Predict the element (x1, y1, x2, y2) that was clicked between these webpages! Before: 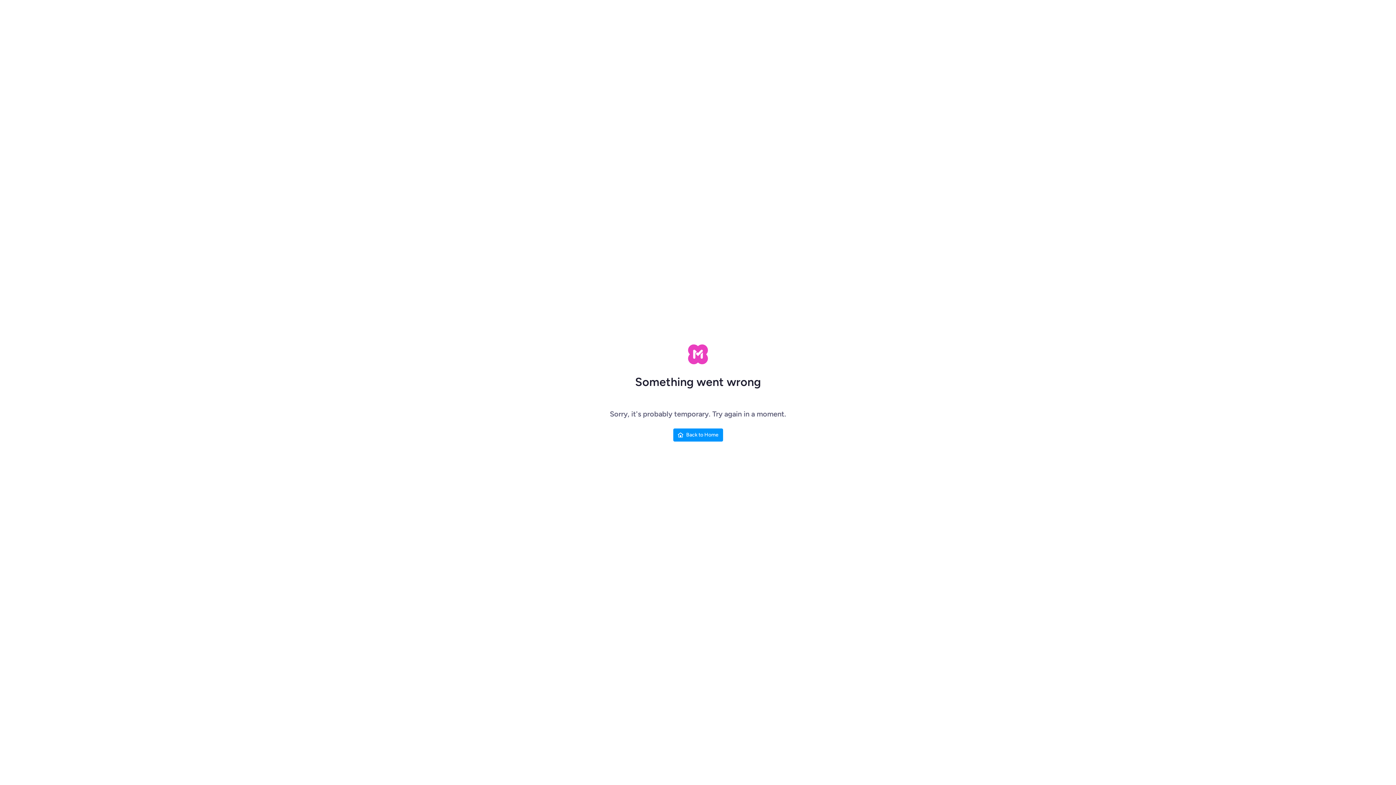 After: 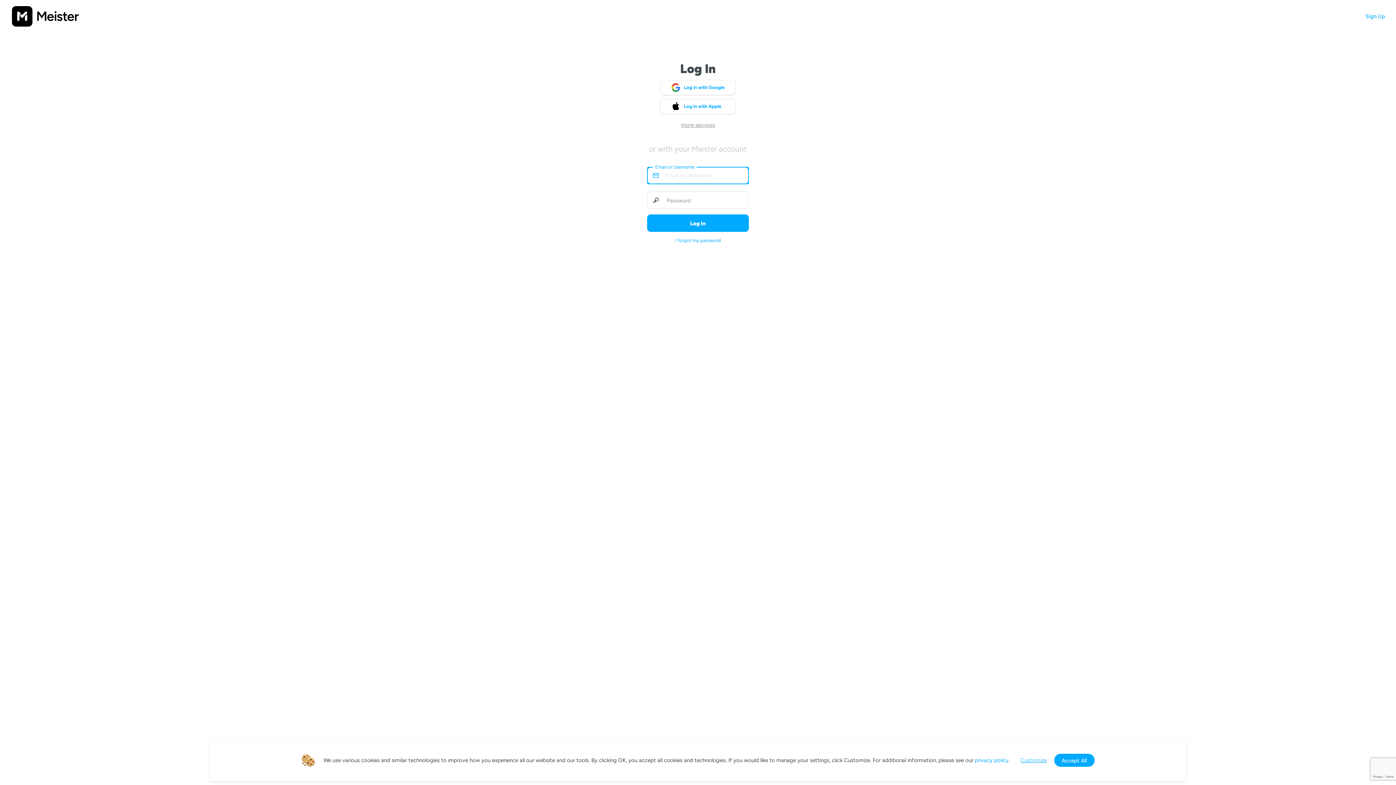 Action: label: Back to Home bbox: (673, 428, 723, 441)